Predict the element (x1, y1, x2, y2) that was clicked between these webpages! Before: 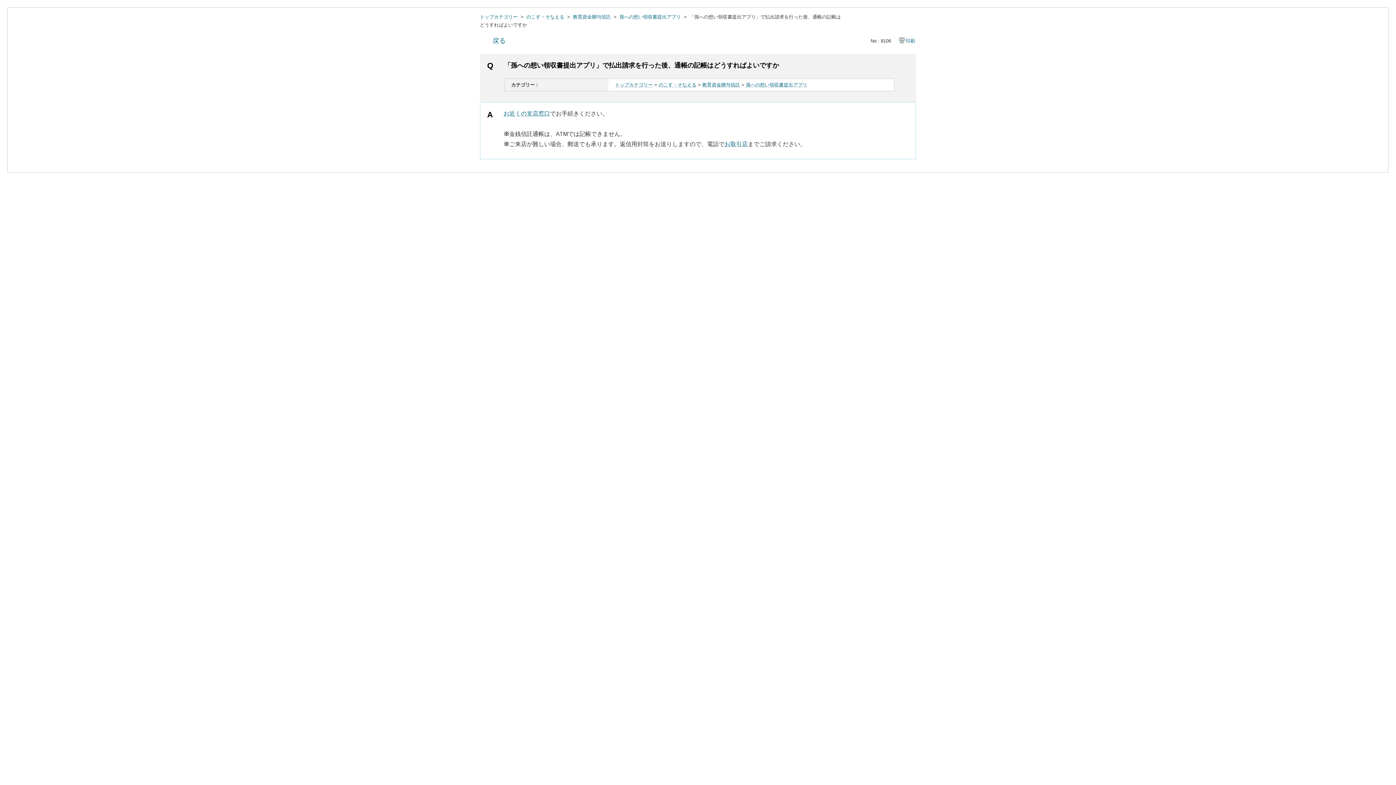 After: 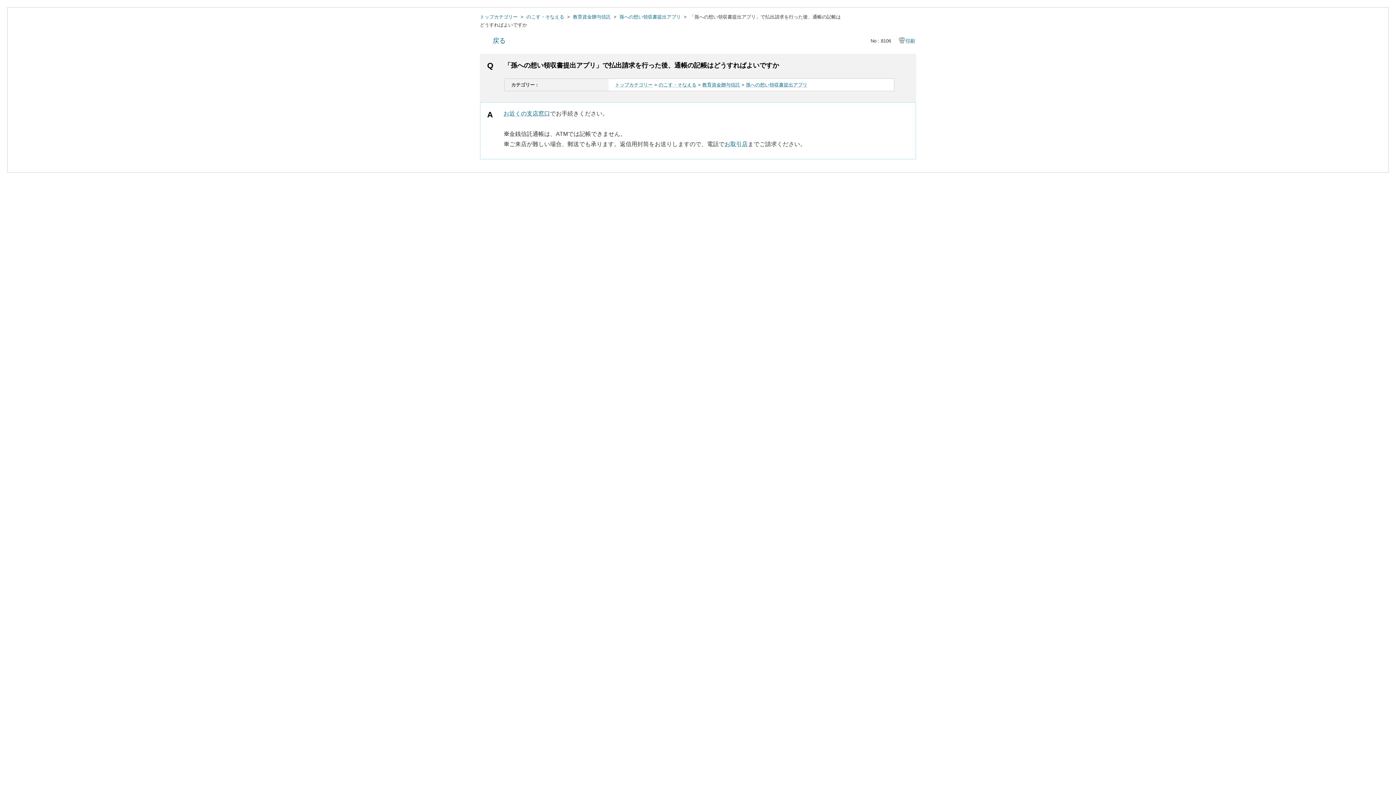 Action: label: 印刷 bbox: (898, 37, 916, 44)